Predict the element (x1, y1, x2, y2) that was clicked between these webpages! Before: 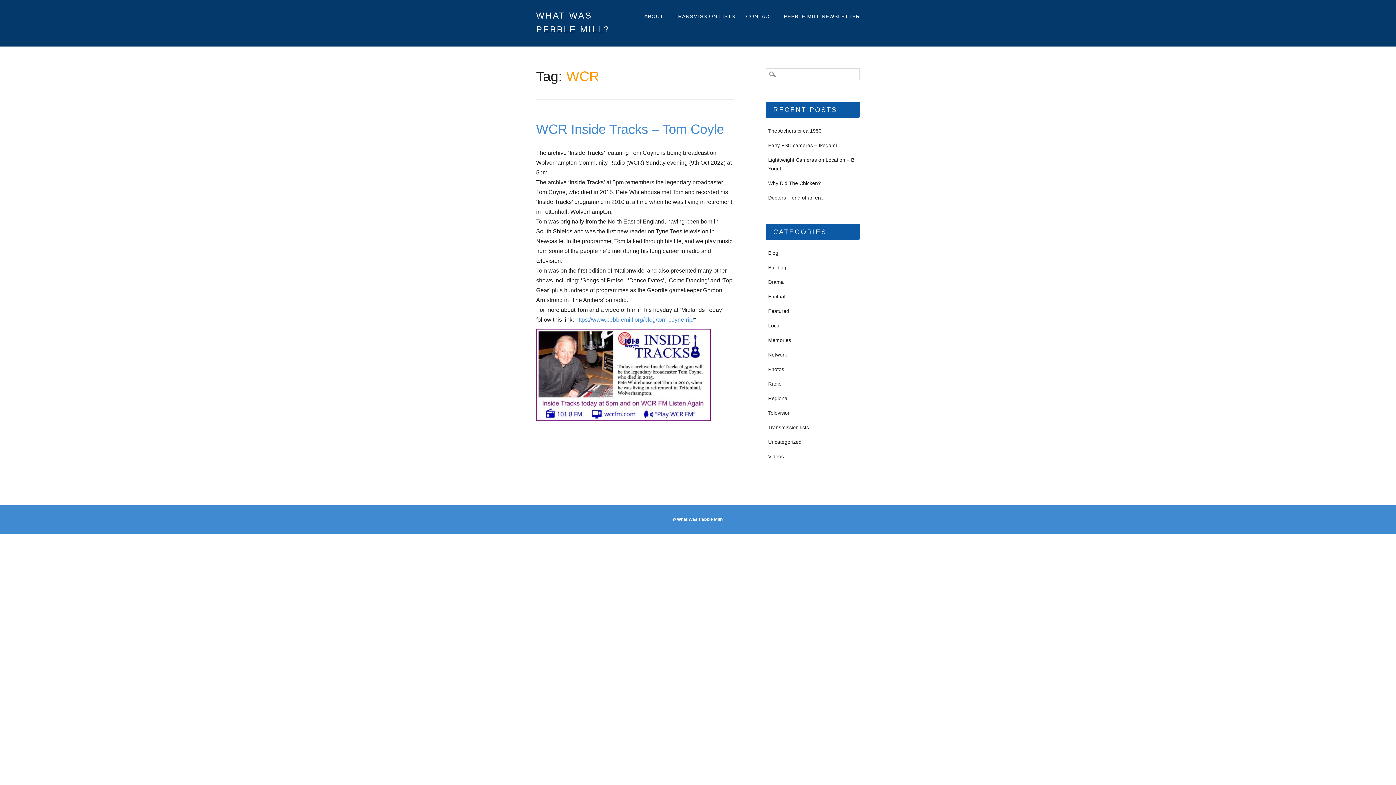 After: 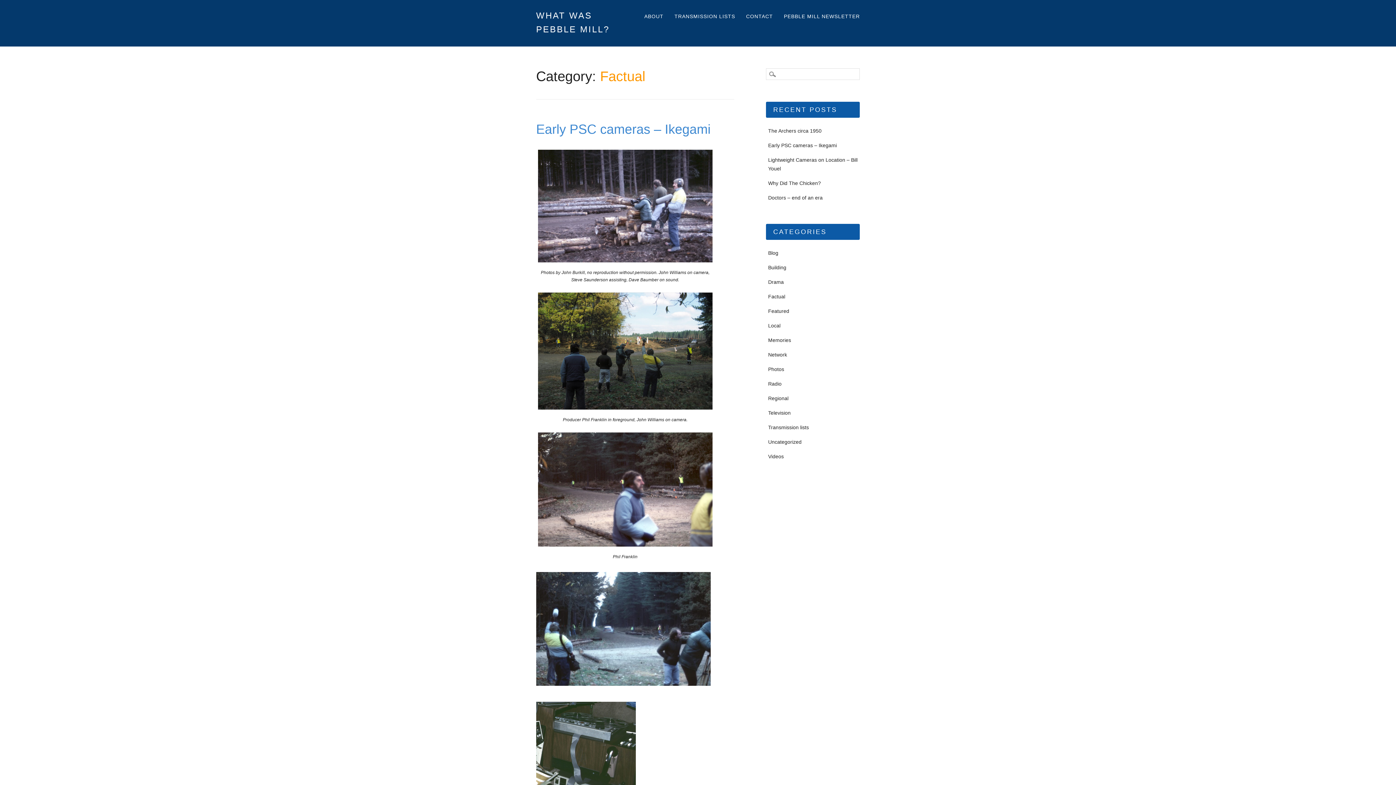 Action: label: Factual bbox: (768, 293, 785, 299)